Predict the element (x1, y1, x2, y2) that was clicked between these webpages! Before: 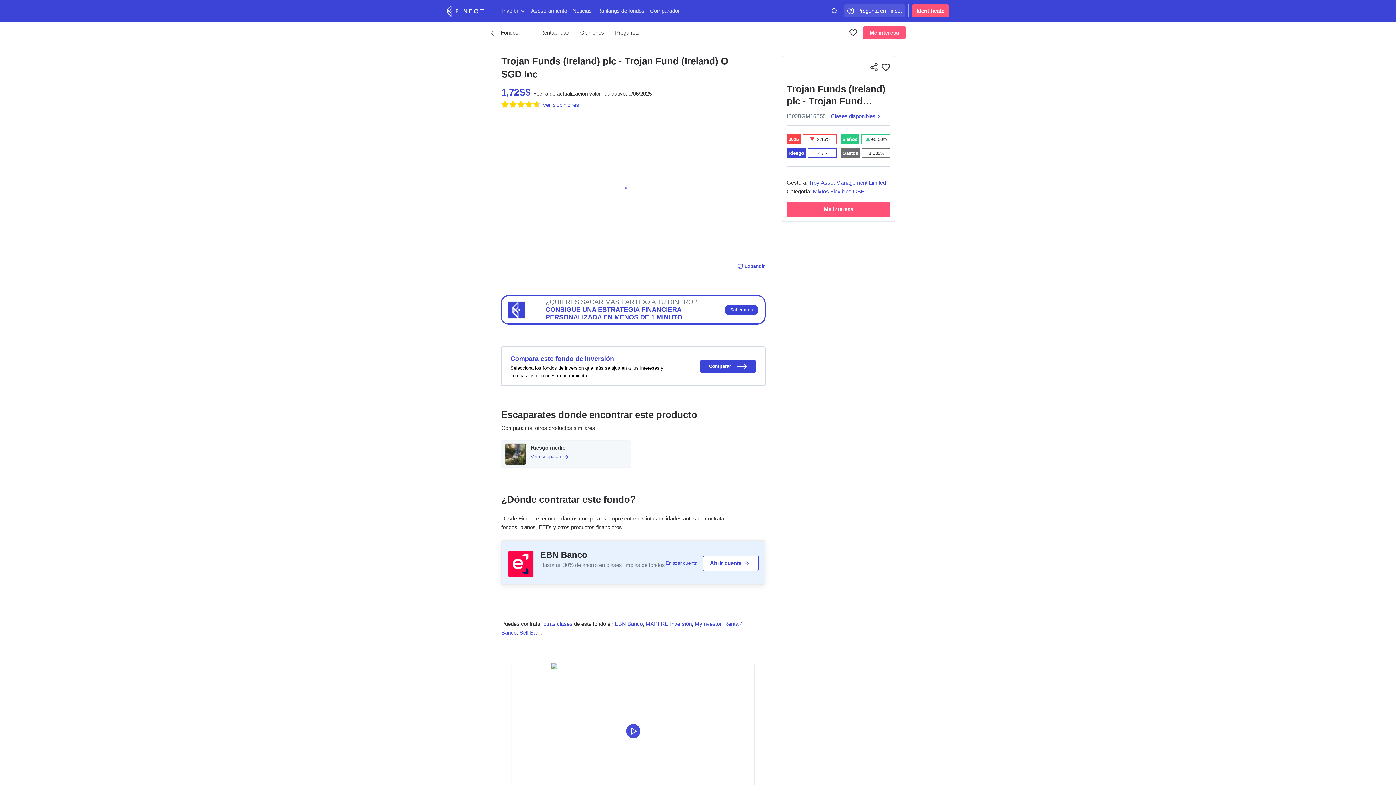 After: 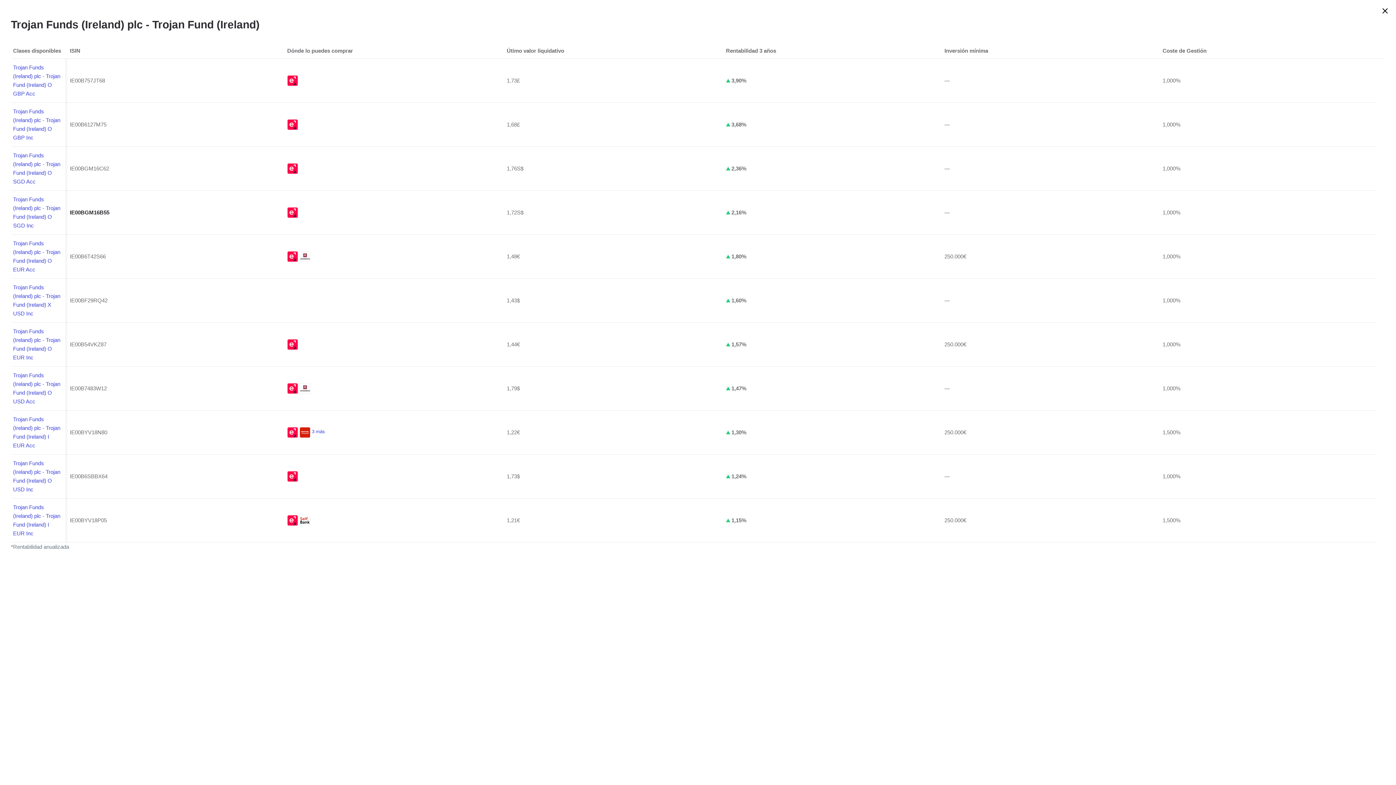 Action: bbox: (543, 621, 572, 627) label: otras clases